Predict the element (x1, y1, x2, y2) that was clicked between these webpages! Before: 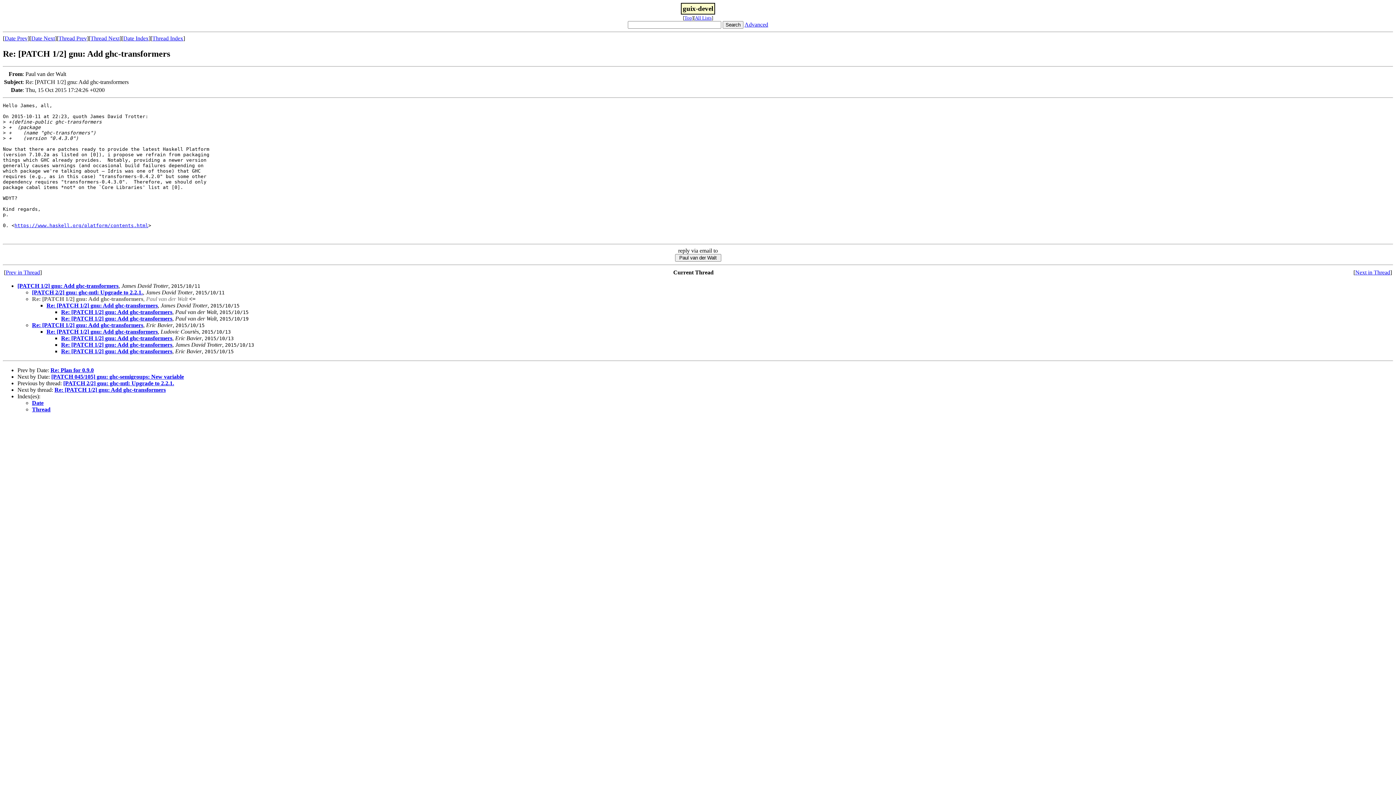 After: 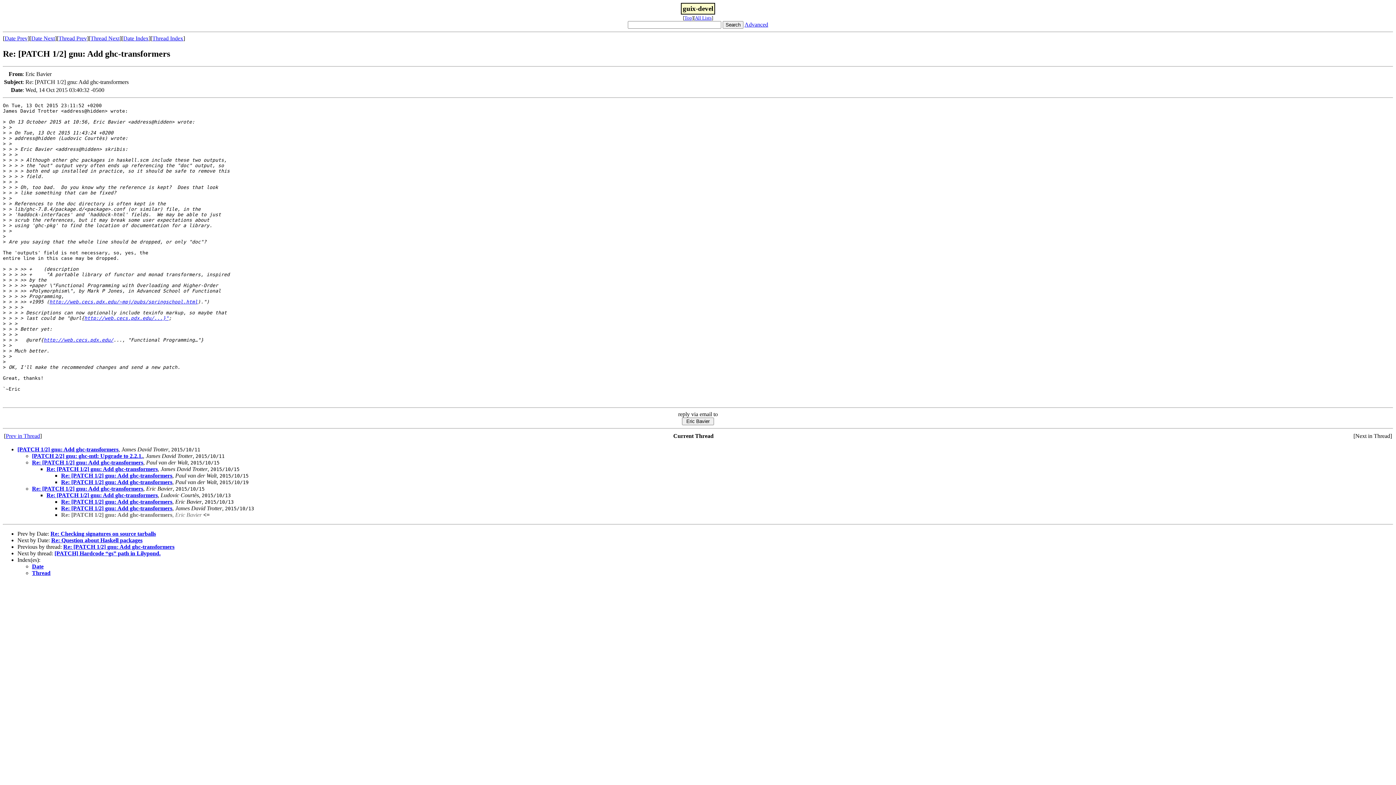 Action: bbox: (61, 348, 172, 354) label: Re: [PATCH 1/2] gnu: Add ghc-transformers